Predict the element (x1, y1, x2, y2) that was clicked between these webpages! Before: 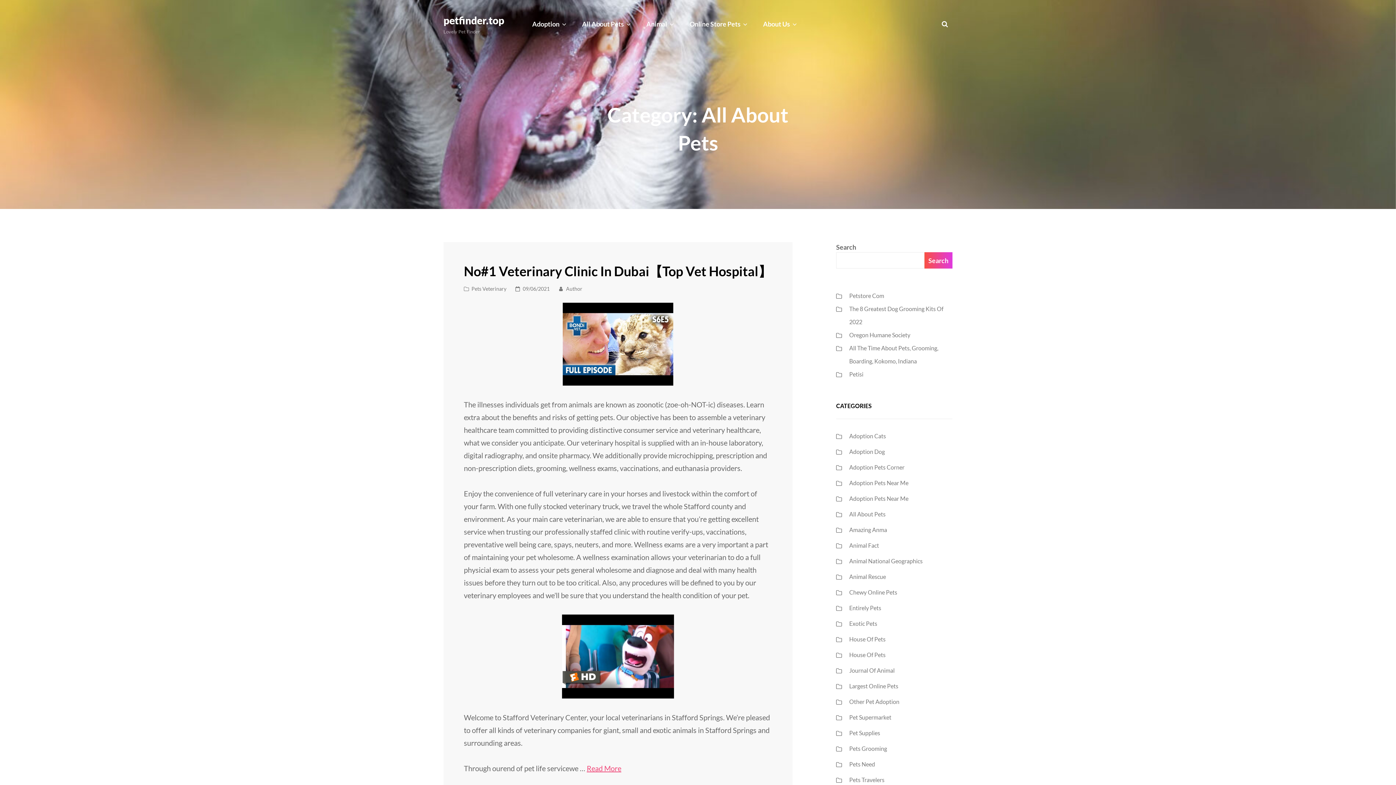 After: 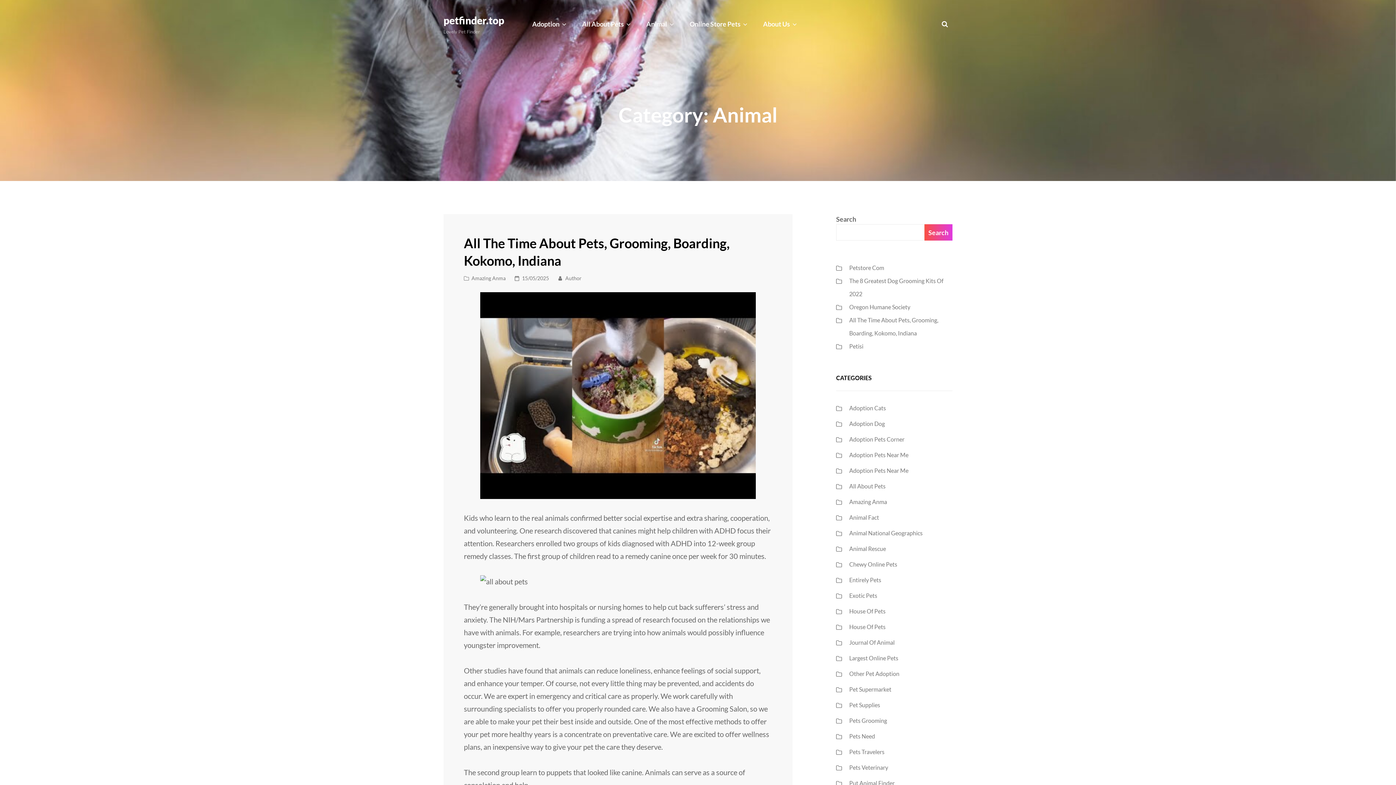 Action: bbox: (639, 12, 681, 35) label: Animal